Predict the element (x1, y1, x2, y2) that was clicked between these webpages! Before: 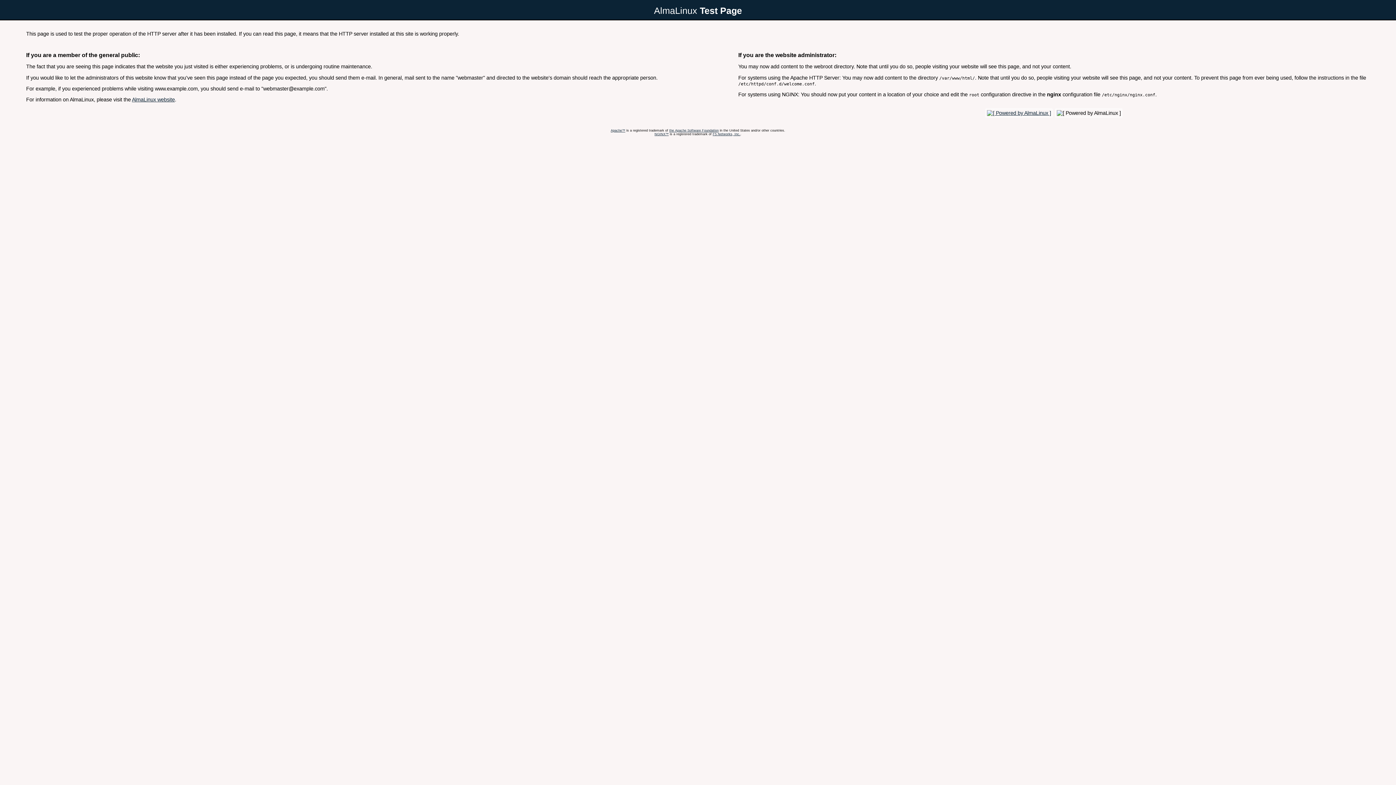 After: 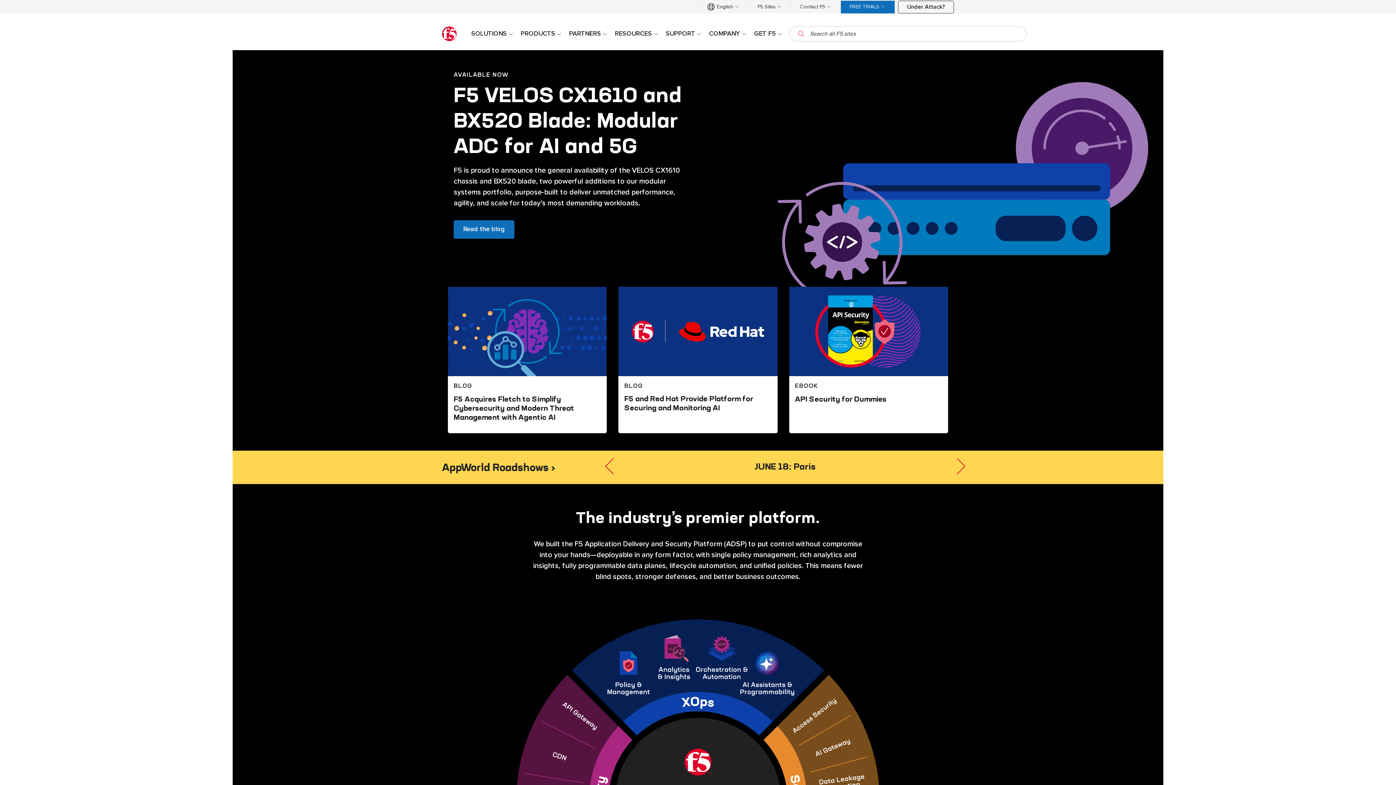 Action: label: F5 Networks, Inc. bbox: (712, 132, 740, 135)